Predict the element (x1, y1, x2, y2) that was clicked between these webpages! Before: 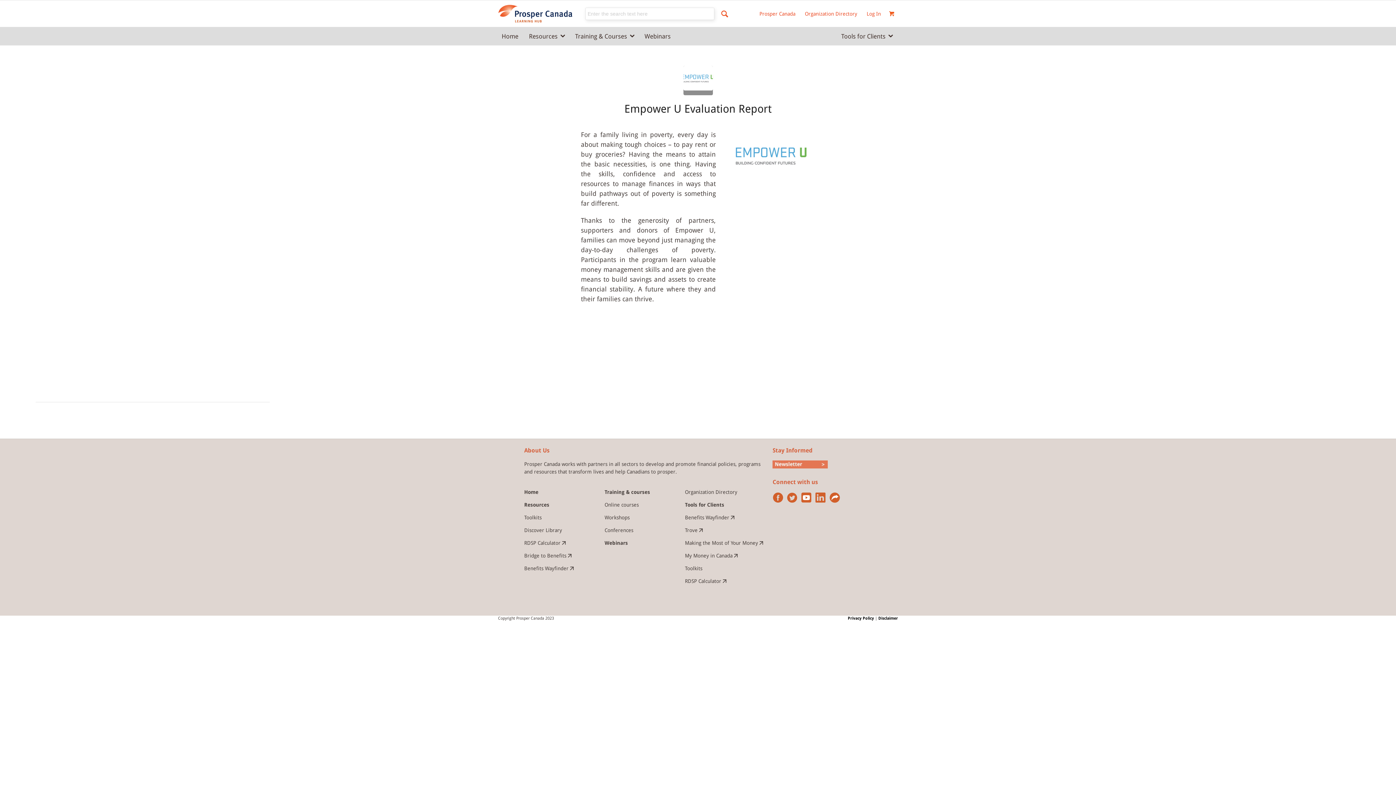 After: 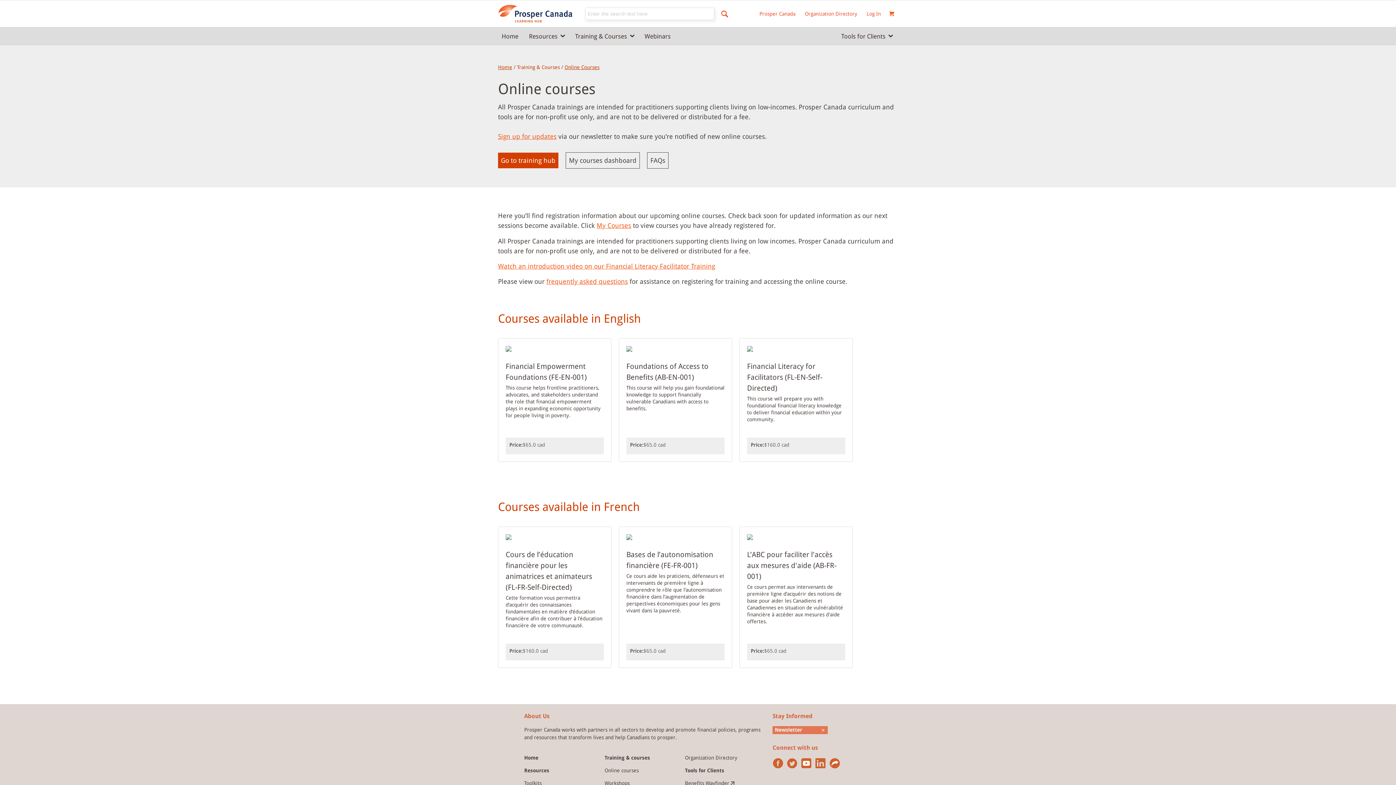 Action: label: Online courses bbox: (604, 502, 638, 508)